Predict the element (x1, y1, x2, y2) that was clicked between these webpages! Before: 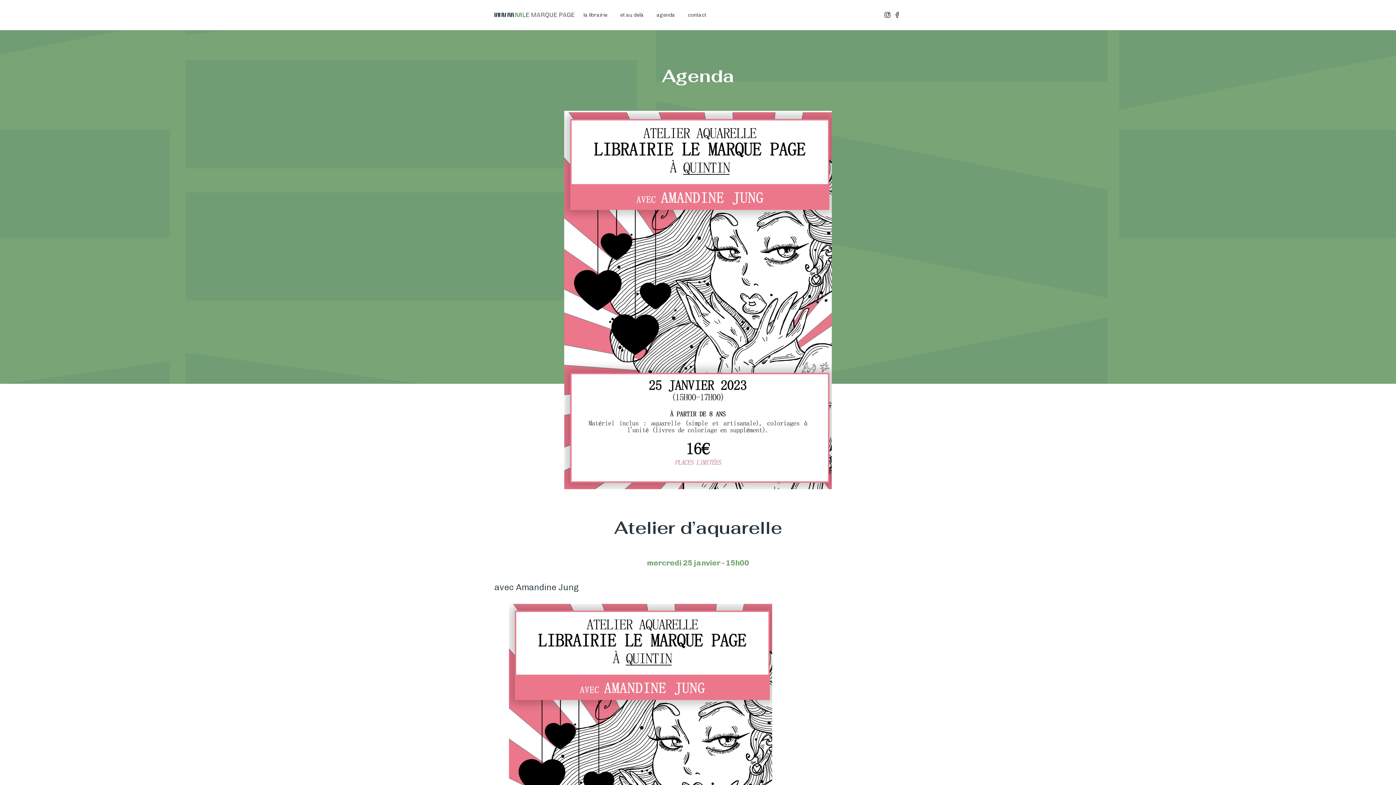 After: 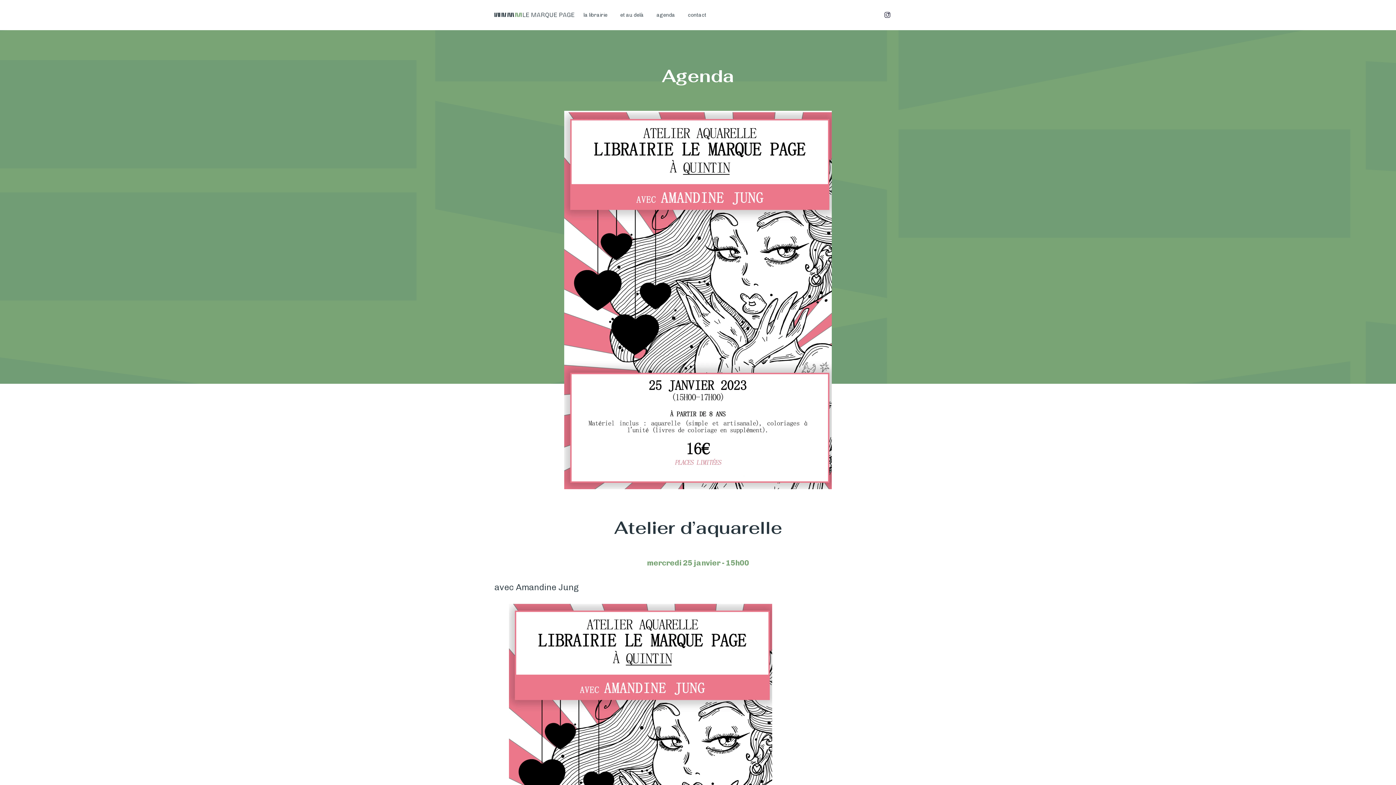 Action: bbox: (893, 11, 901, 19)